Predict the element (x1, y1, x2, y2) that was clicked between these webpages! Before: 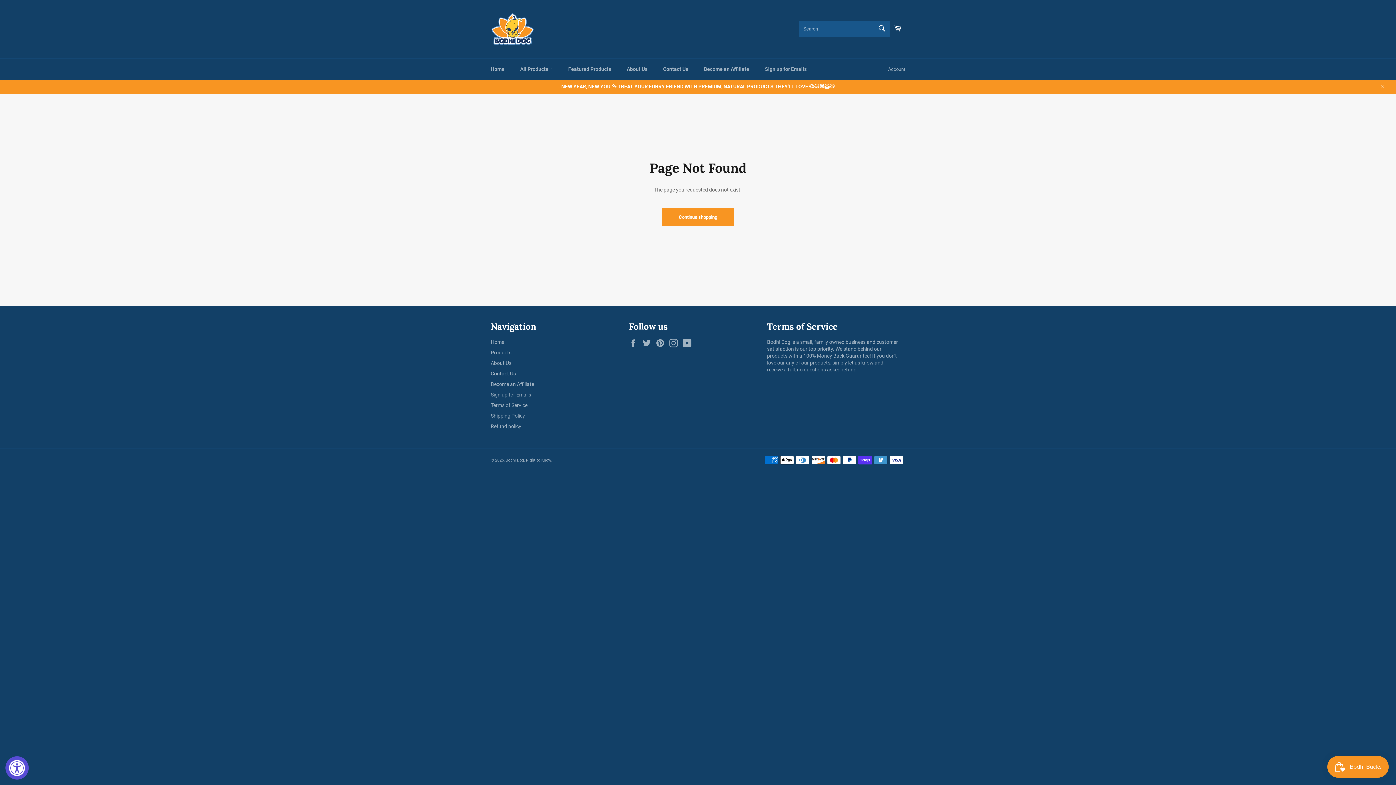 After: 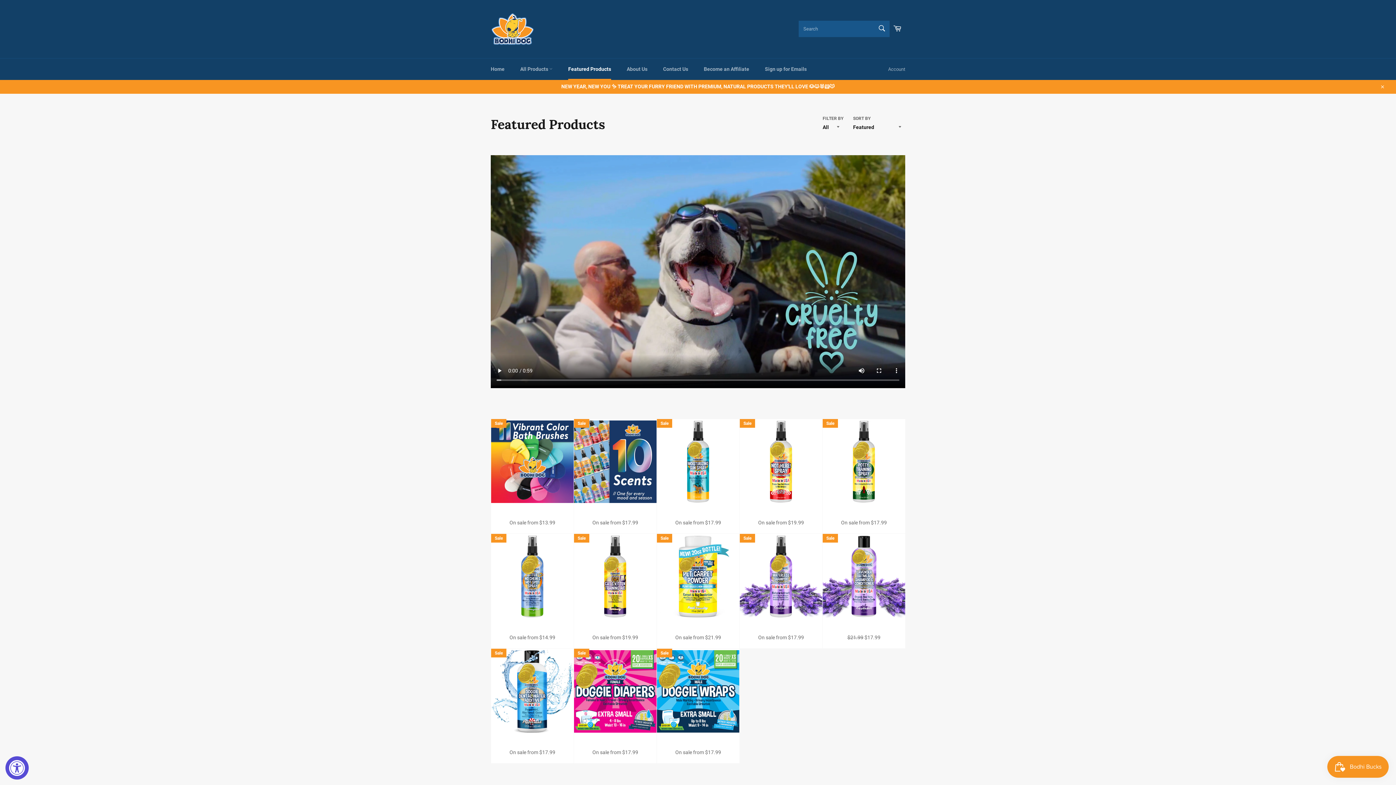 Action: bbox: (561, 58, 618, 80) label: Featured Products